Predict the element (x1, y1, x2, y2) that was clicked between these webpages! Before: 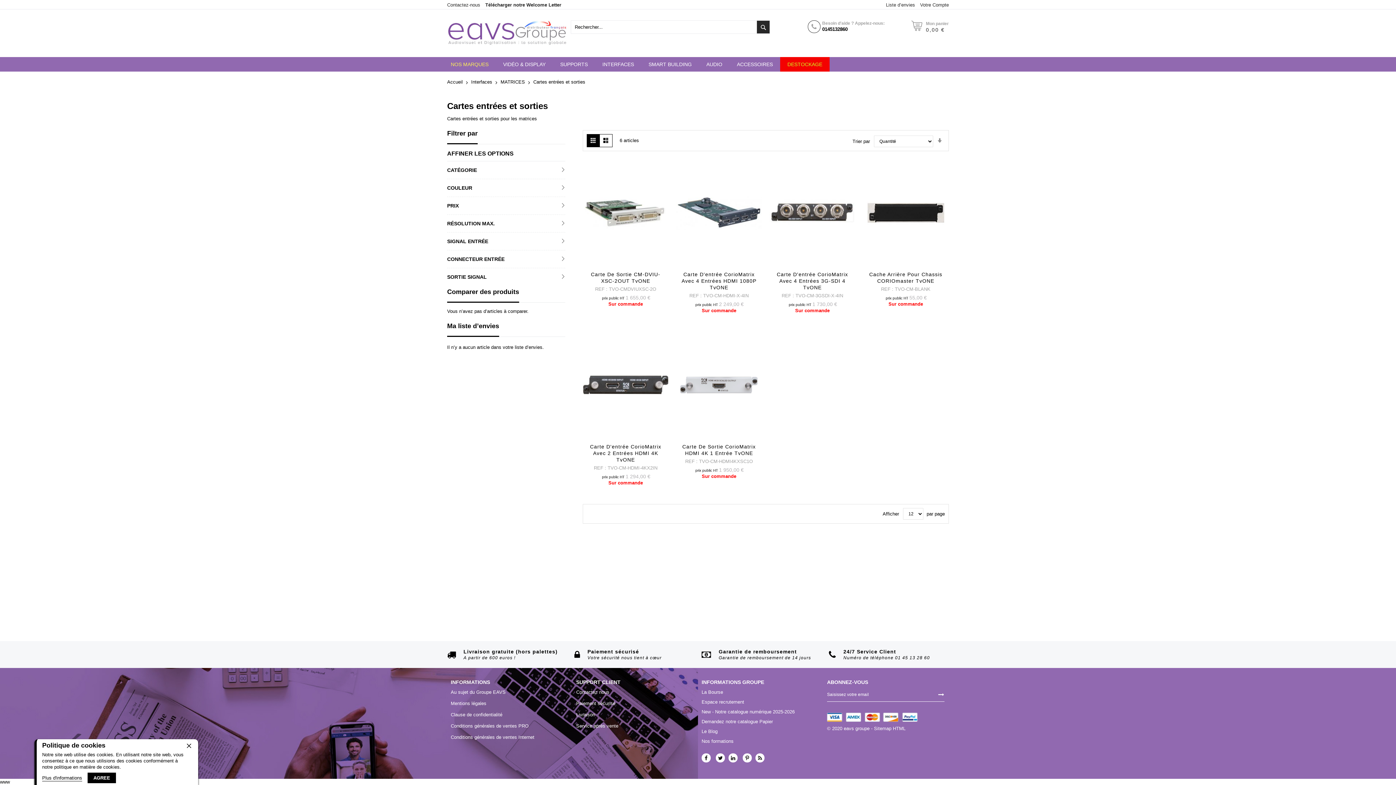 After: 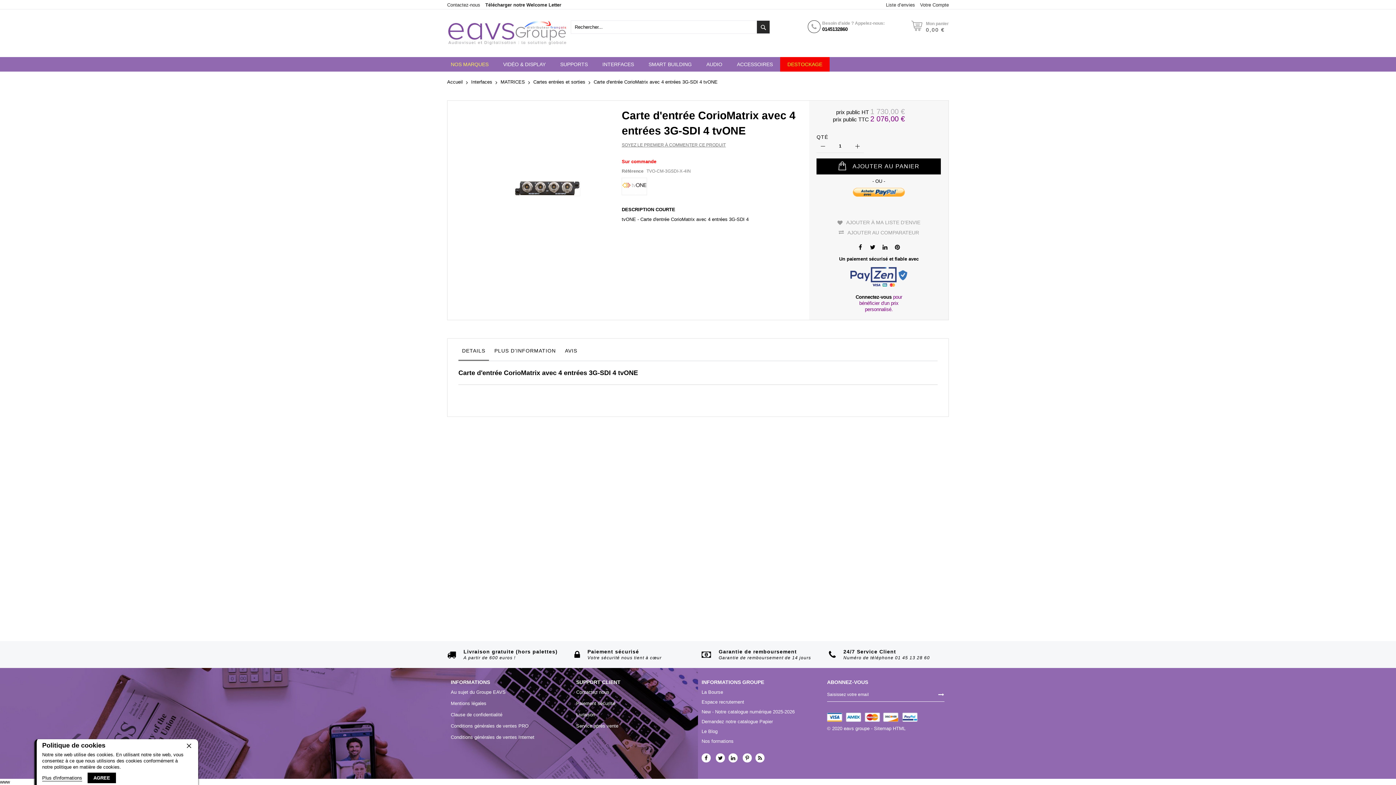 Action: bbox: (776, 271, 848, 290) label: Carte D'entrée CorioMatrix Avec 4 Entrées 3G-SDI 4 TvONE